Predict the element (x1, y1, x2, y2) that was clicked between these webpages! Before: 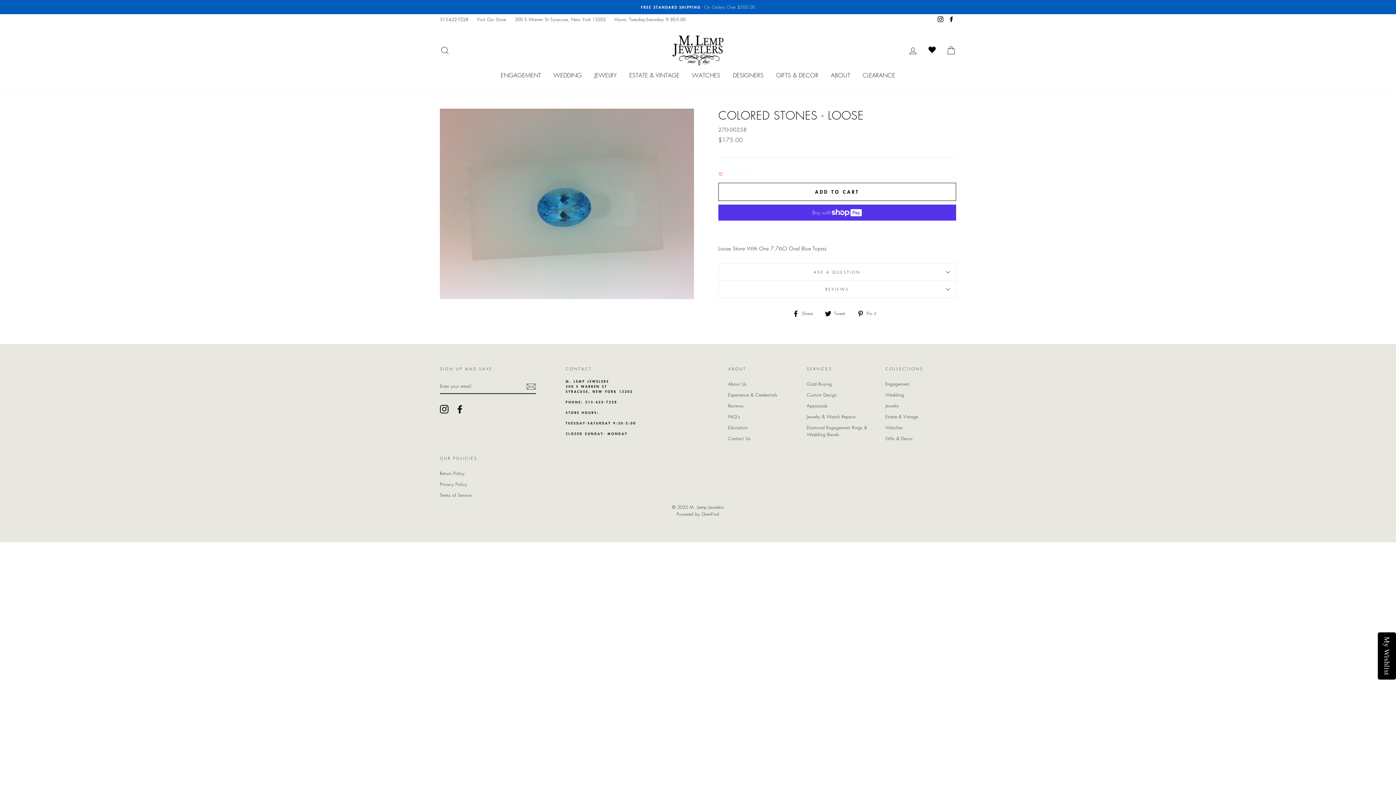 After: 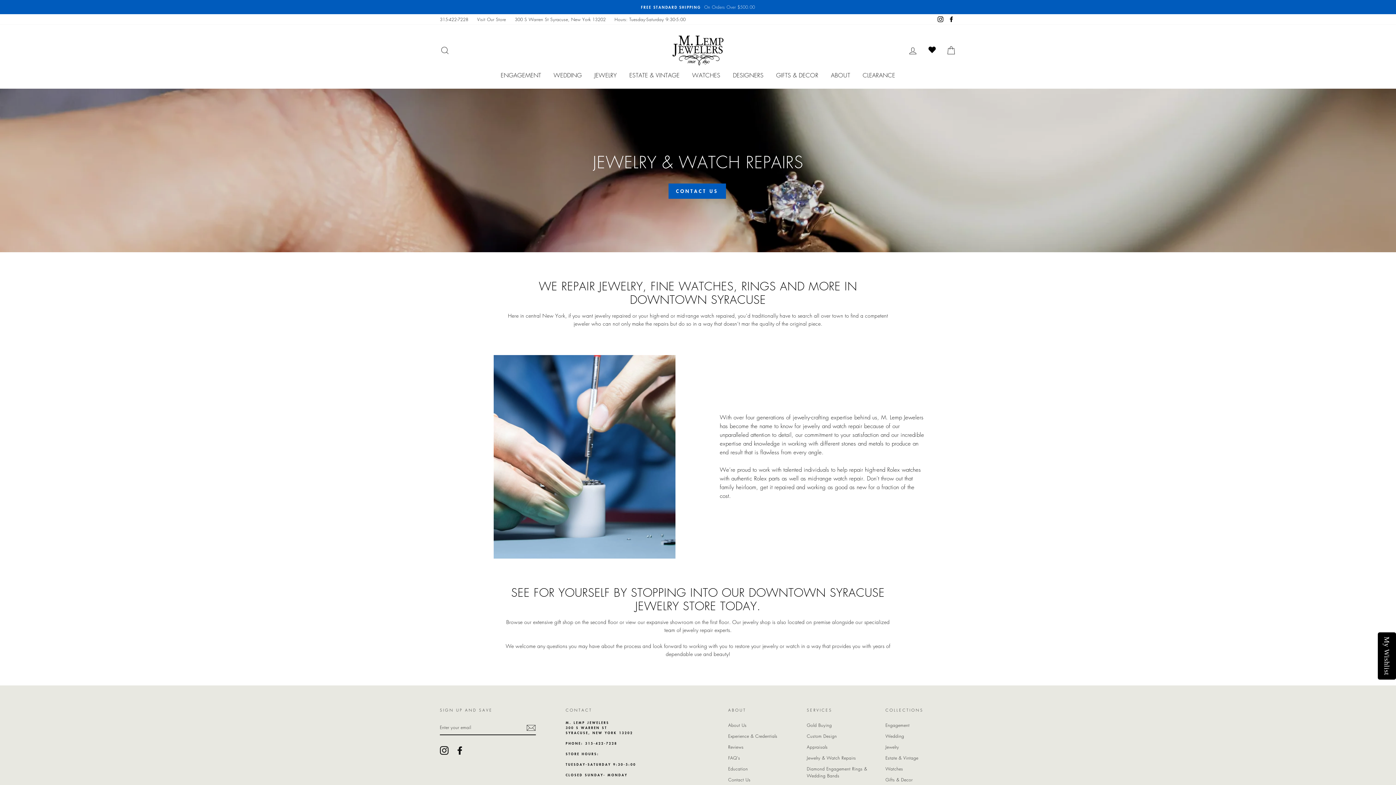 Action: bbox: (807, 412, 856, 421) label: Jewelry & Watch Repairs